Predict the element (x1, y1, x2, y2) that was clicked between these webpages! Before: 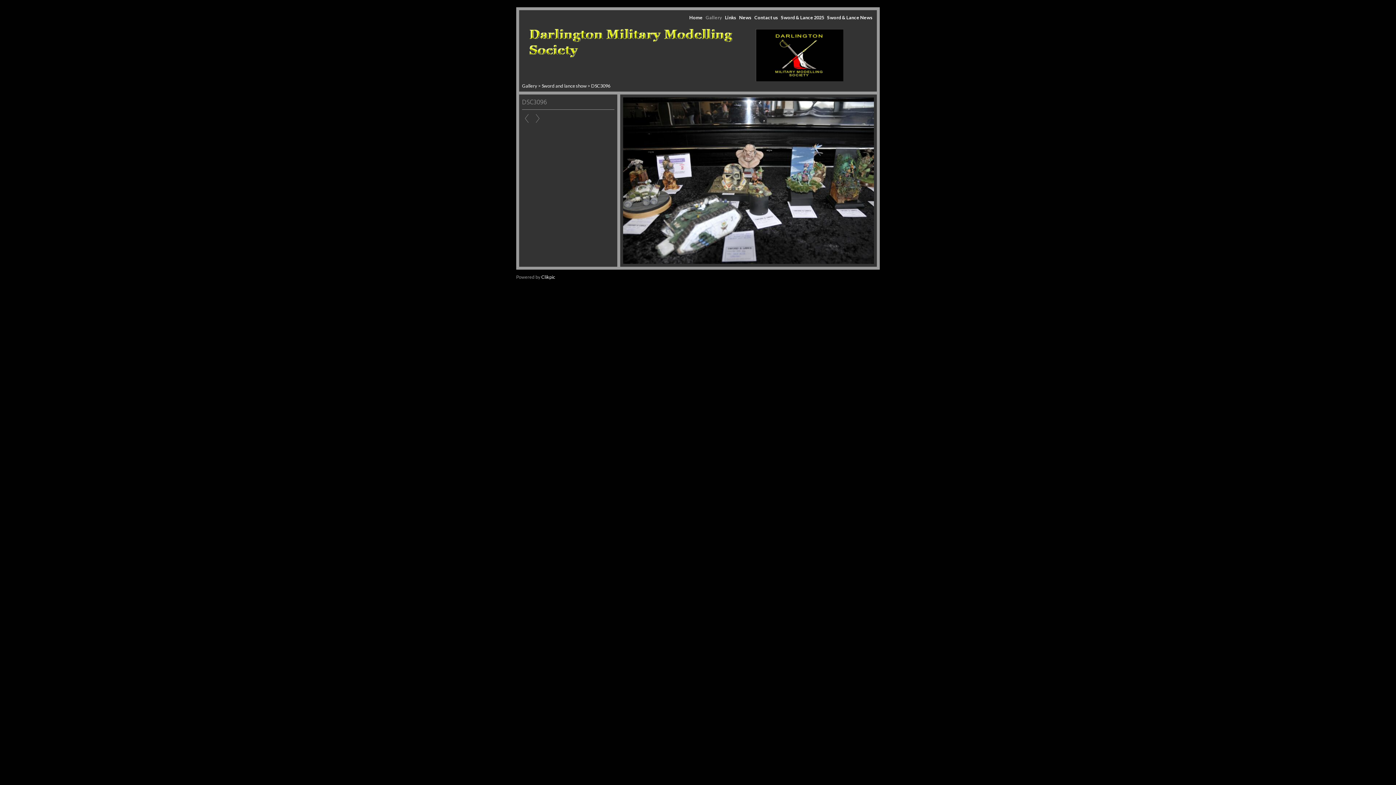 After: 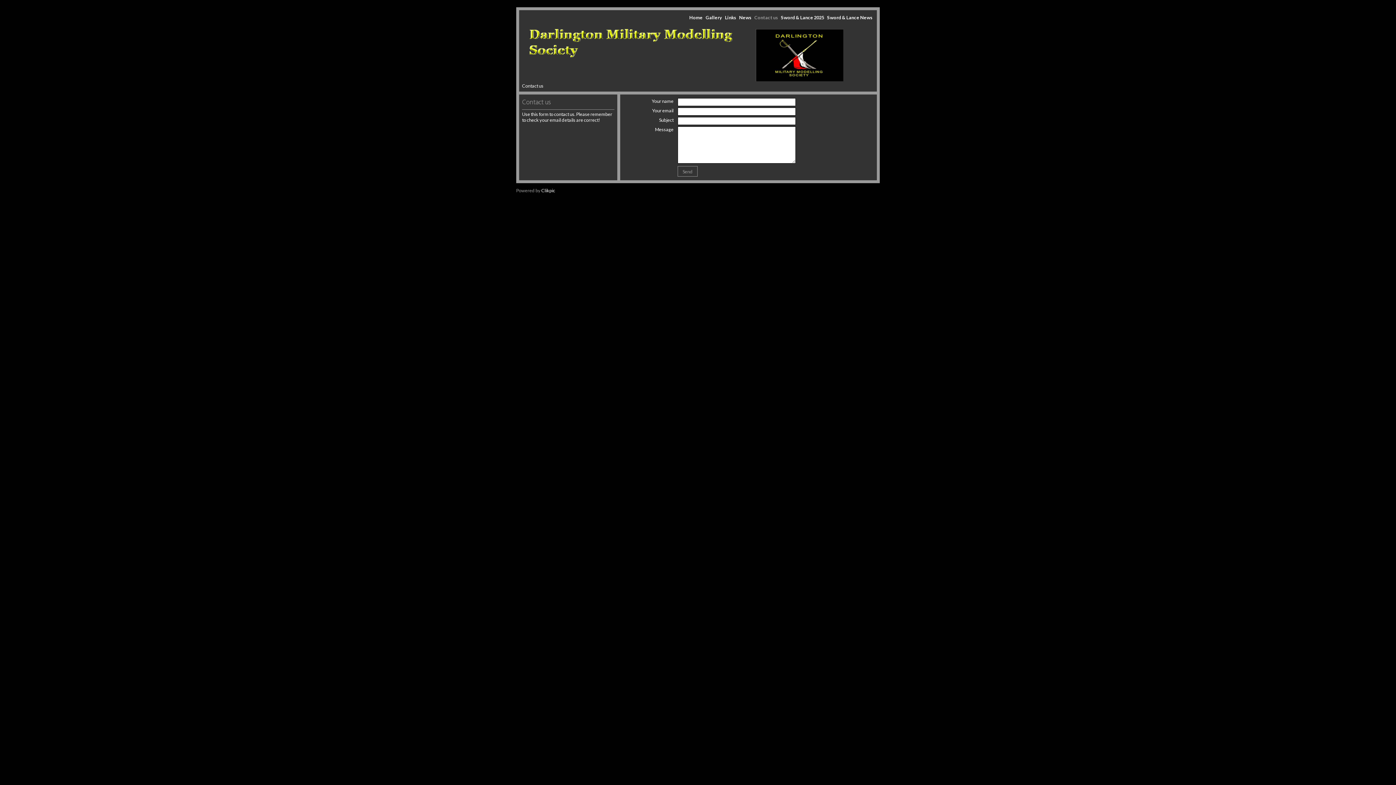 Action: bbox: (753, 13, 779, 21) label: Contact us